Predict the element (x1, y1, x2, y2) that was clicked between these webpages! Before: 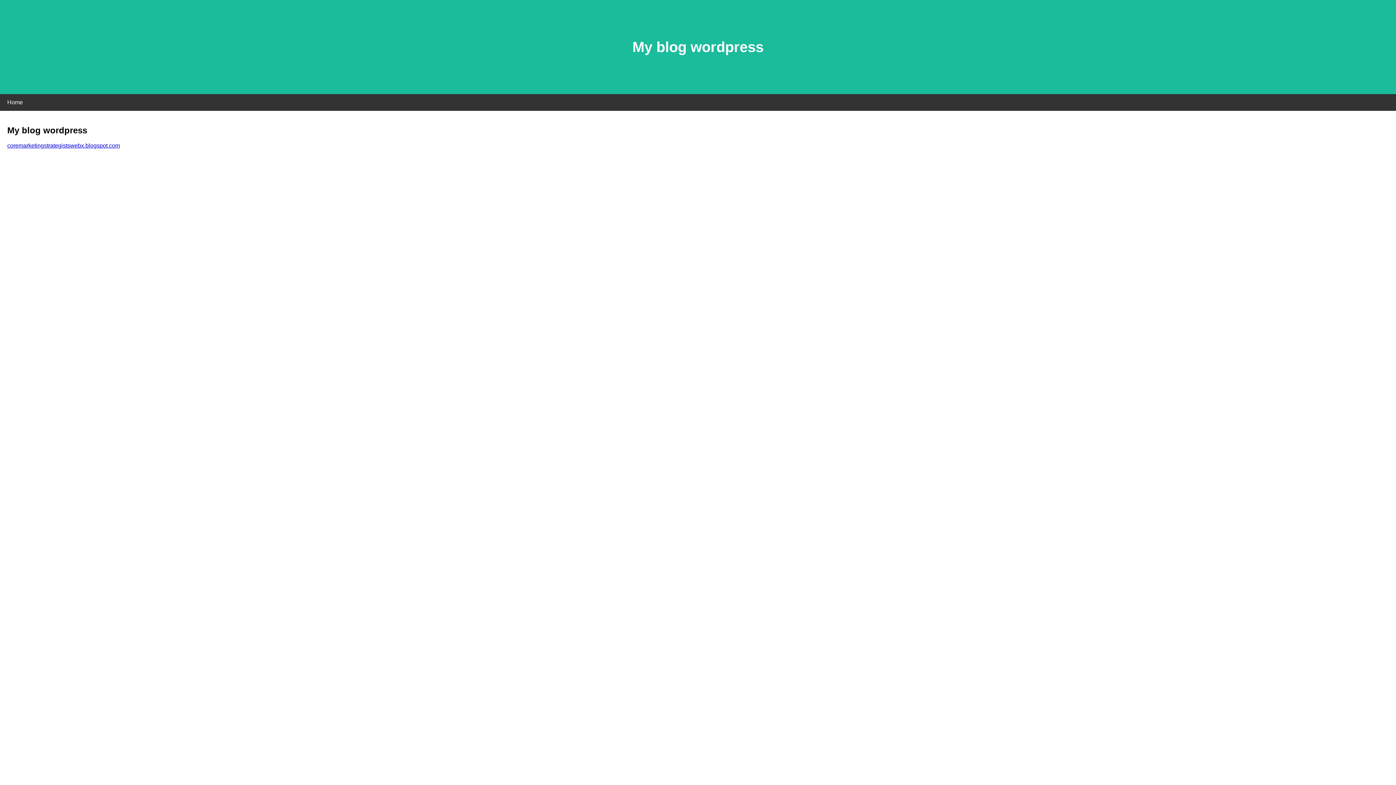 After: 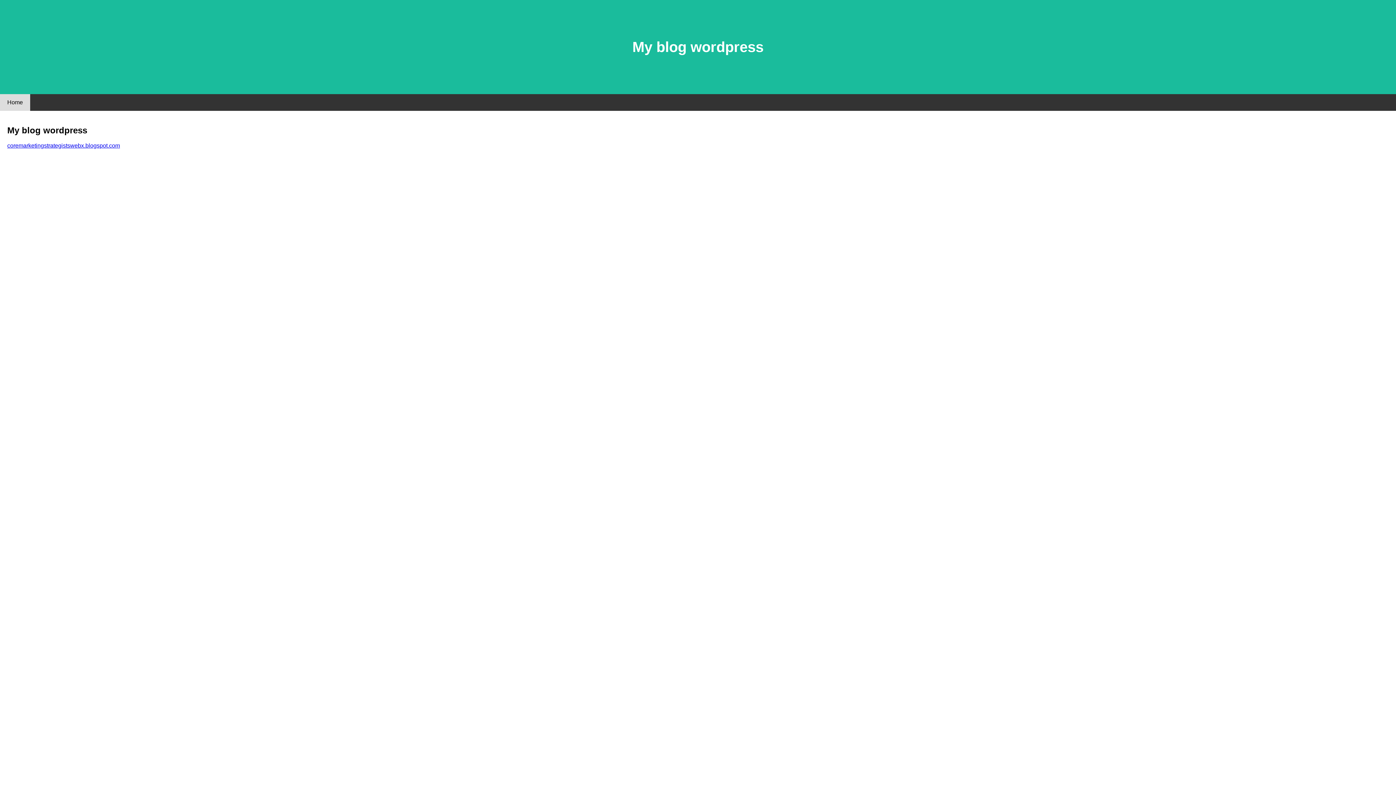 Action: bbox: (0, 94, 30, 110) label: Home